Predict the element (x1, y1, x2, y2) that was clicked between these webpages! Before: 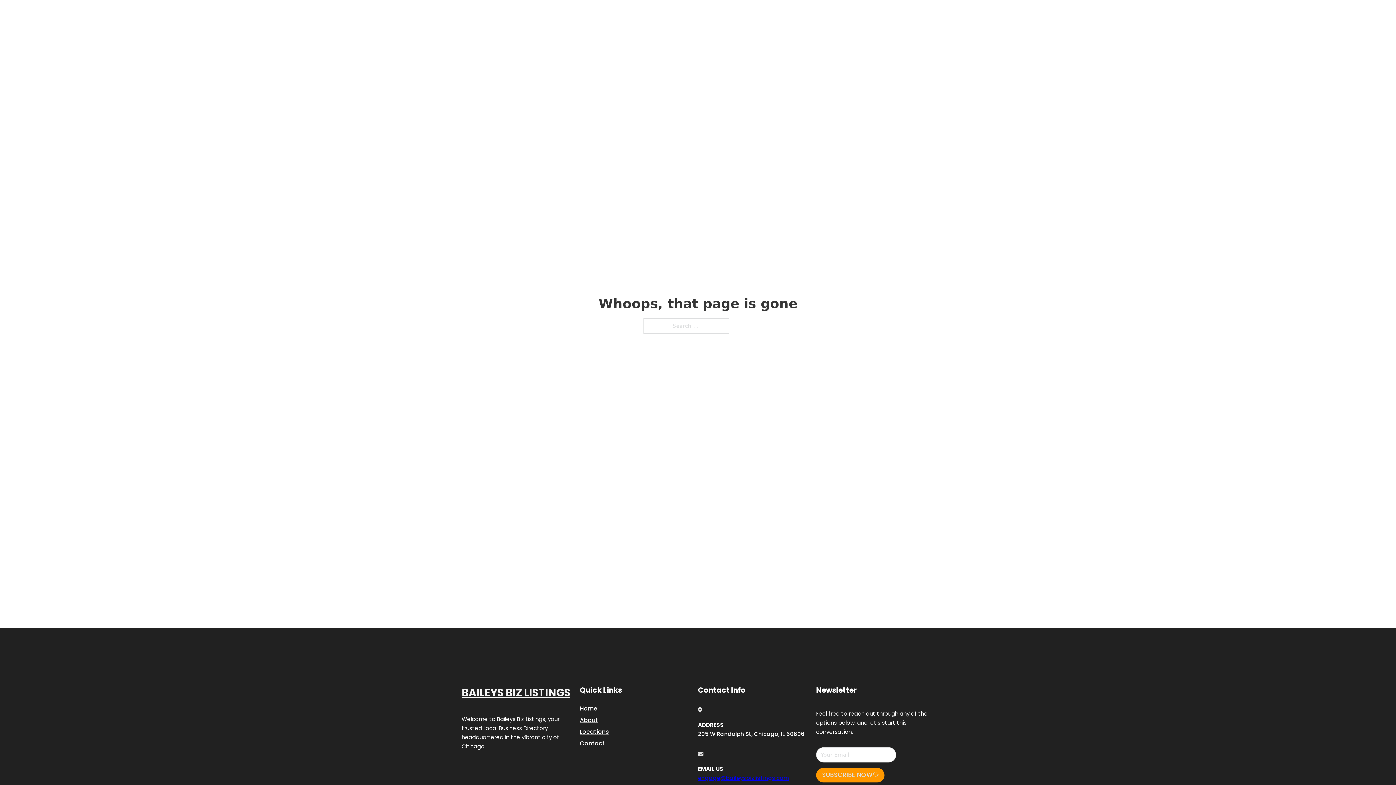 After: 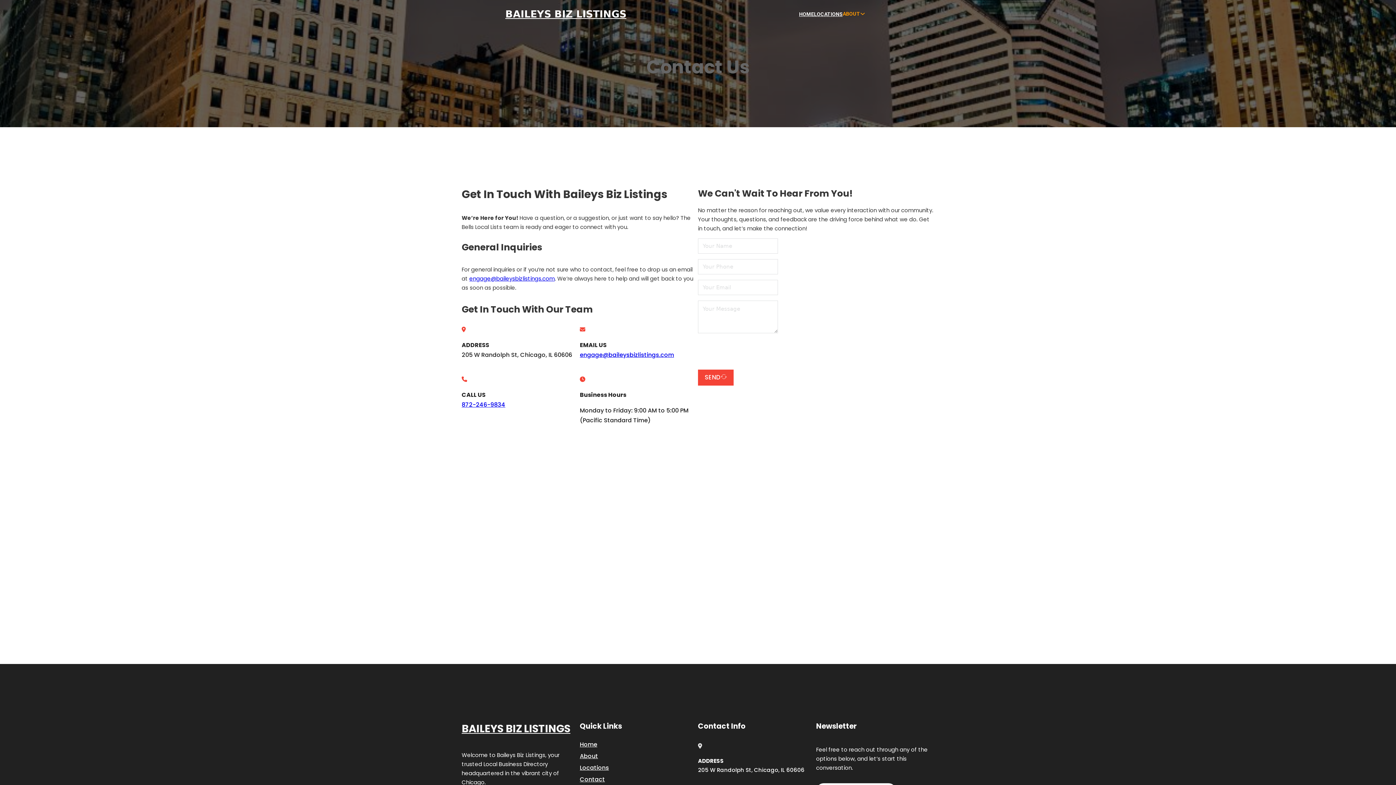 Action: bbox: (580, 738, 605, 748) label: Contact